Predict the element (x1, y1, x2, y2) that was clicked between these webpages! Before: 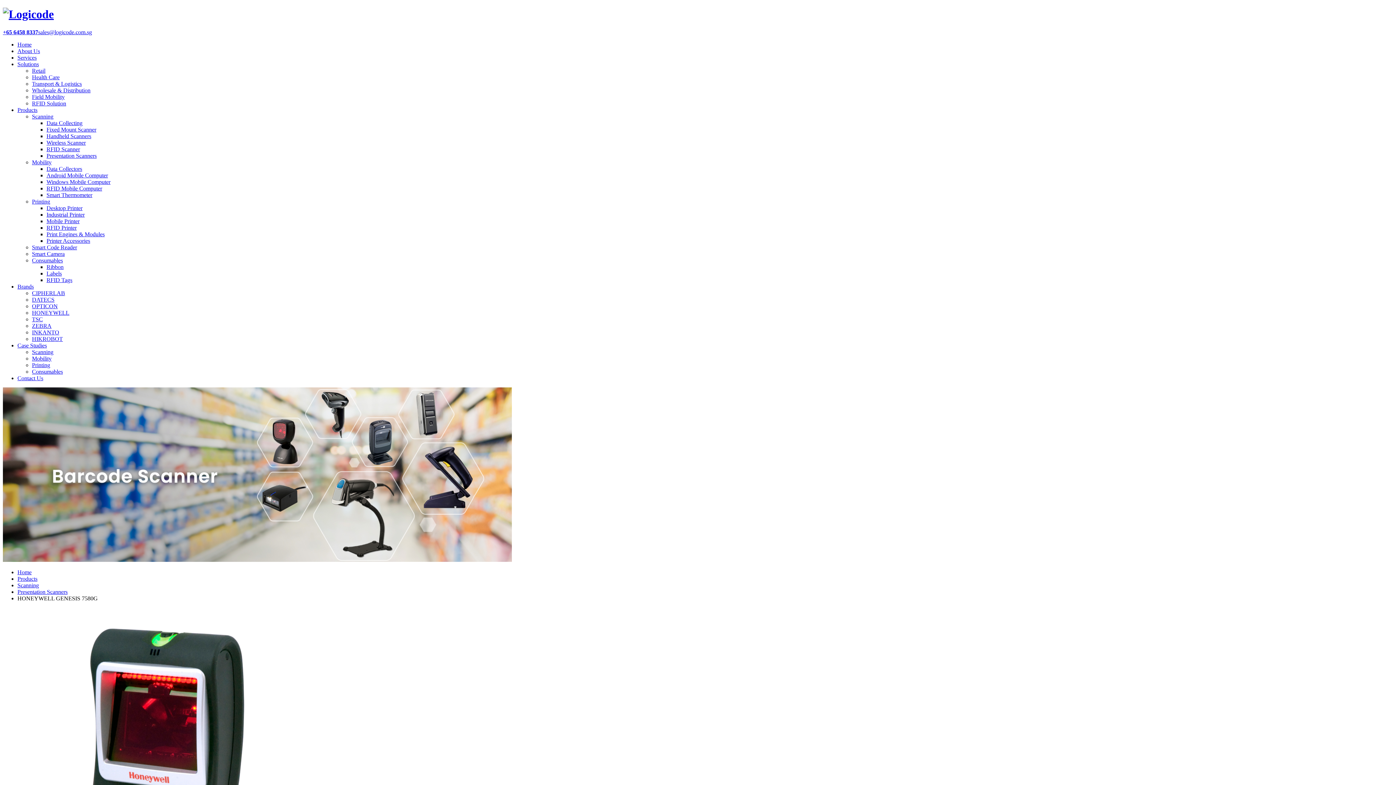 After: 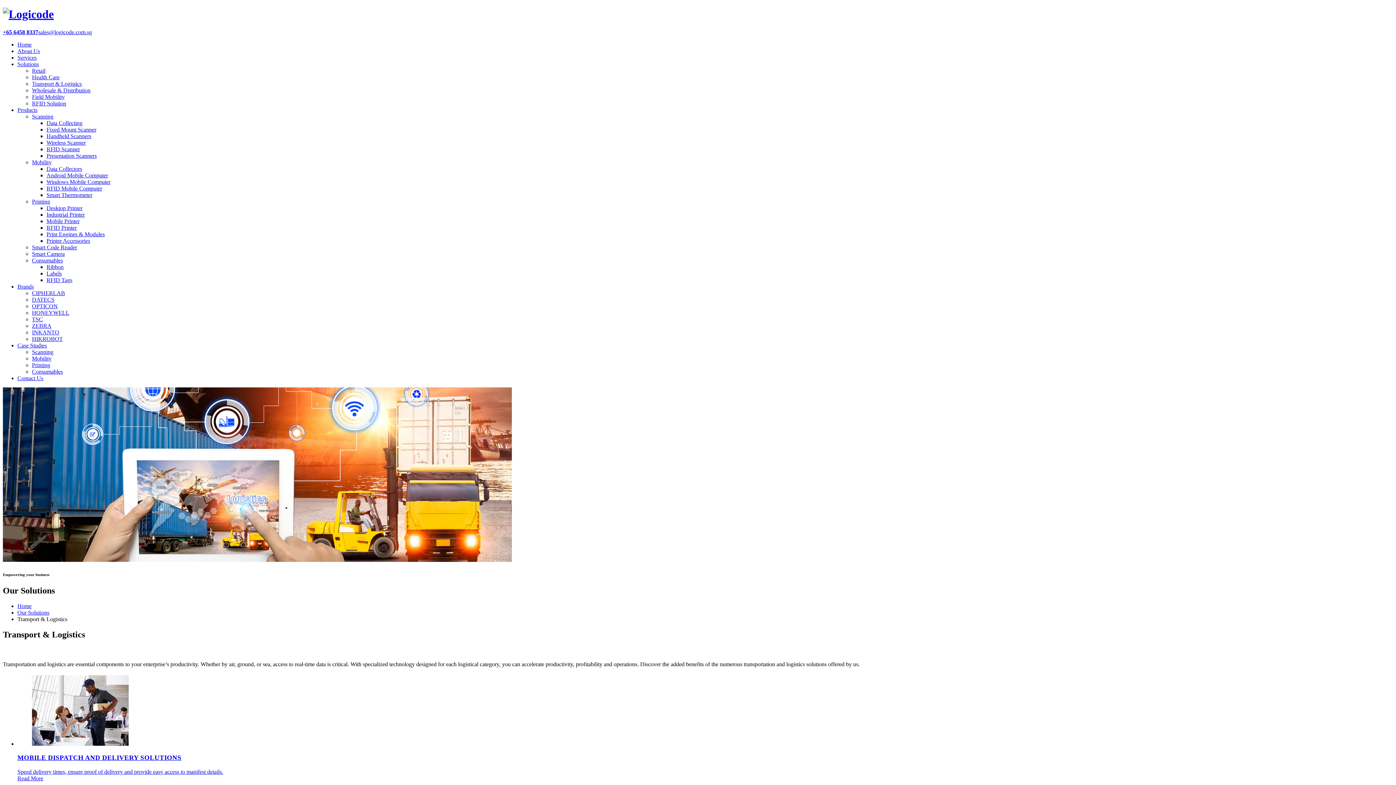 Action: label: Transport & Logistics bbox: (32, 80, 81, 86)